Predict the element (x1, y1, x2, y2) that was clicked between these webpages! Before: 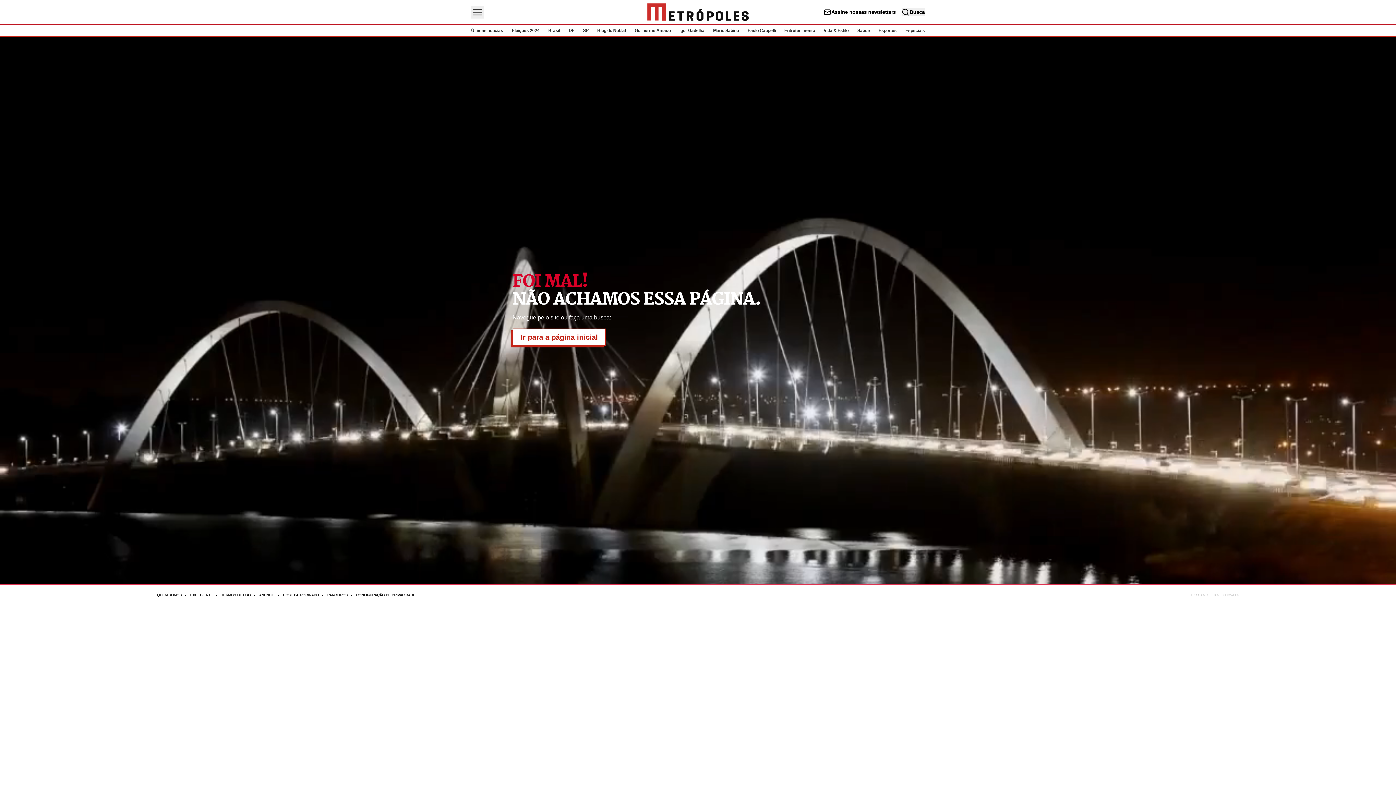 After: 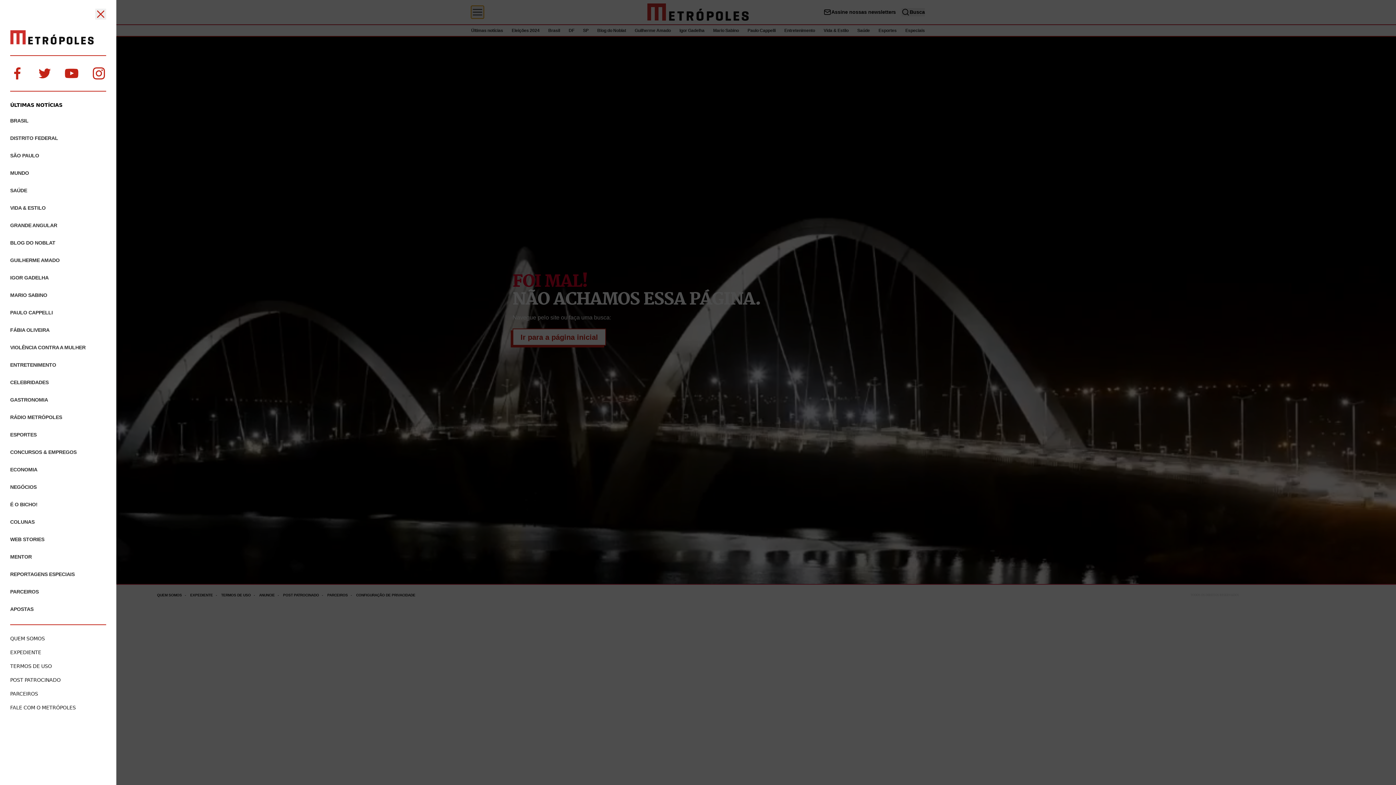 Action: bbox: (471, 5, 484, 18)